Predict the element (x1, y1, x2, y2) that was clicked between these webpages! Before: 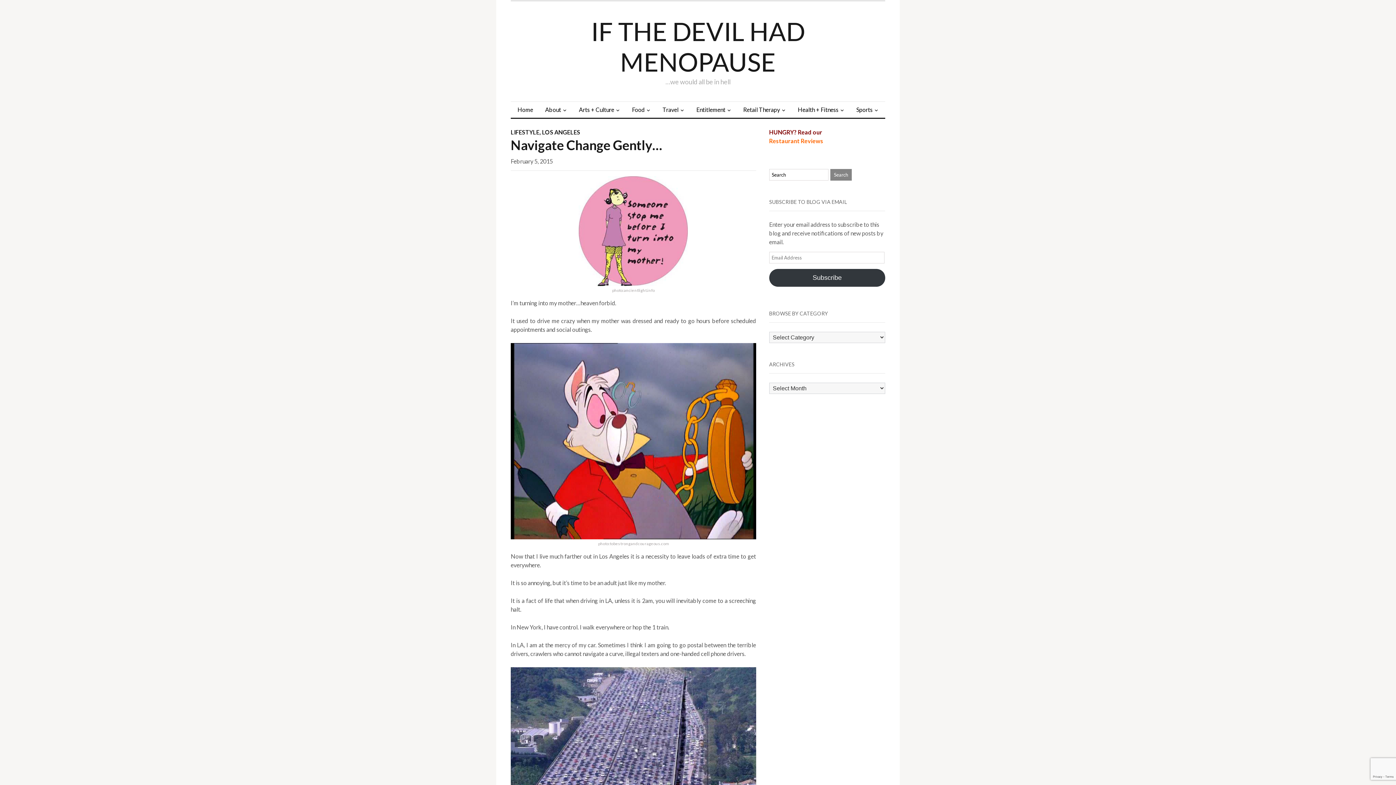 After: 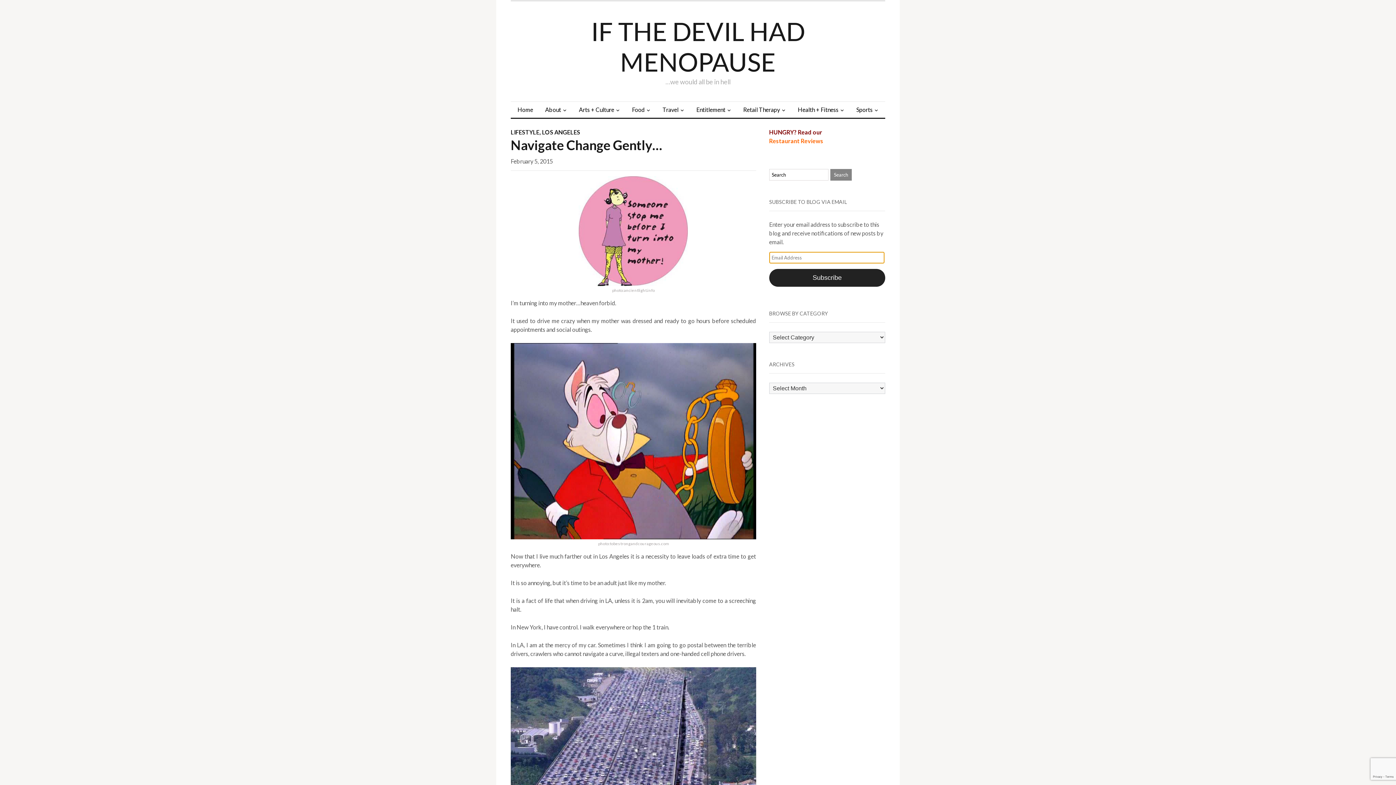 Action: bbox: (769, 269, 885, 286) label: Subscribe